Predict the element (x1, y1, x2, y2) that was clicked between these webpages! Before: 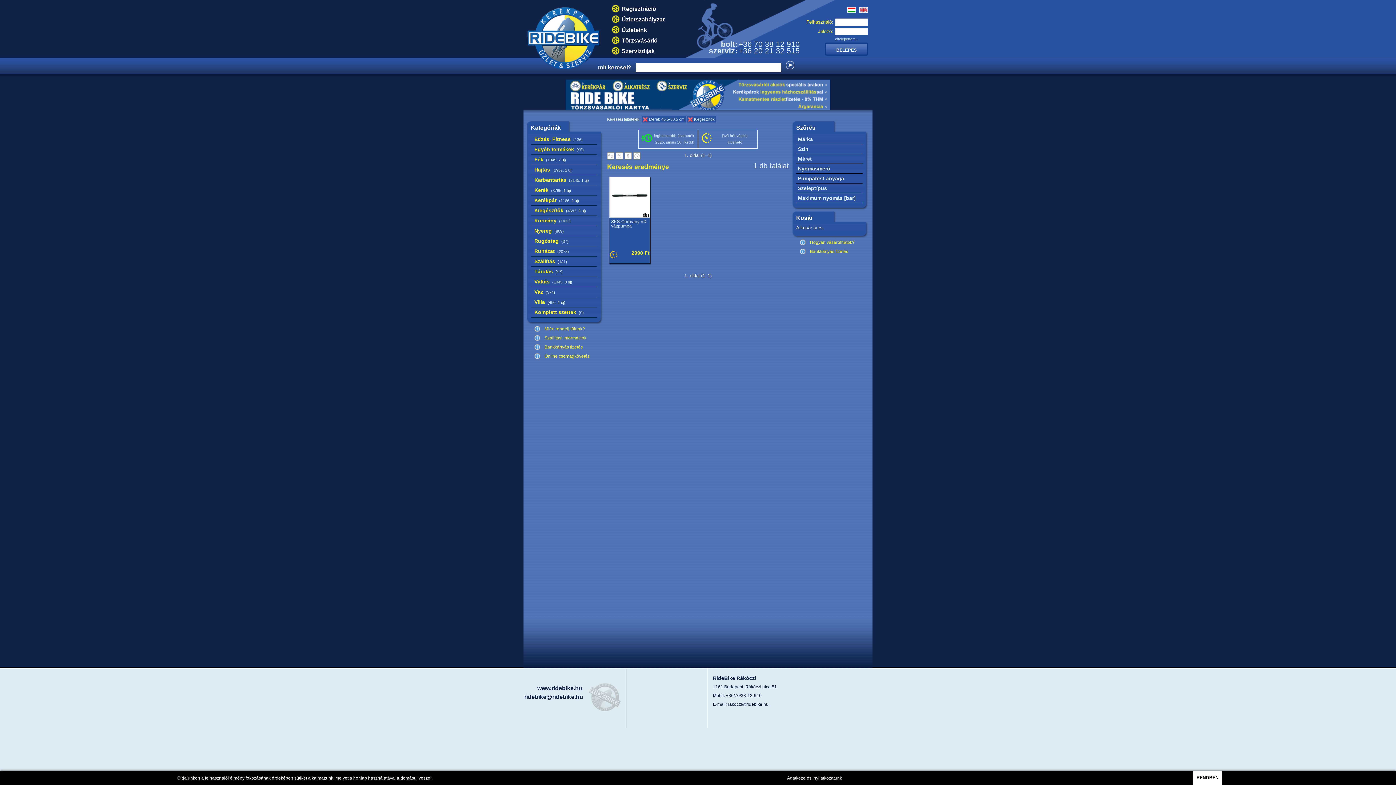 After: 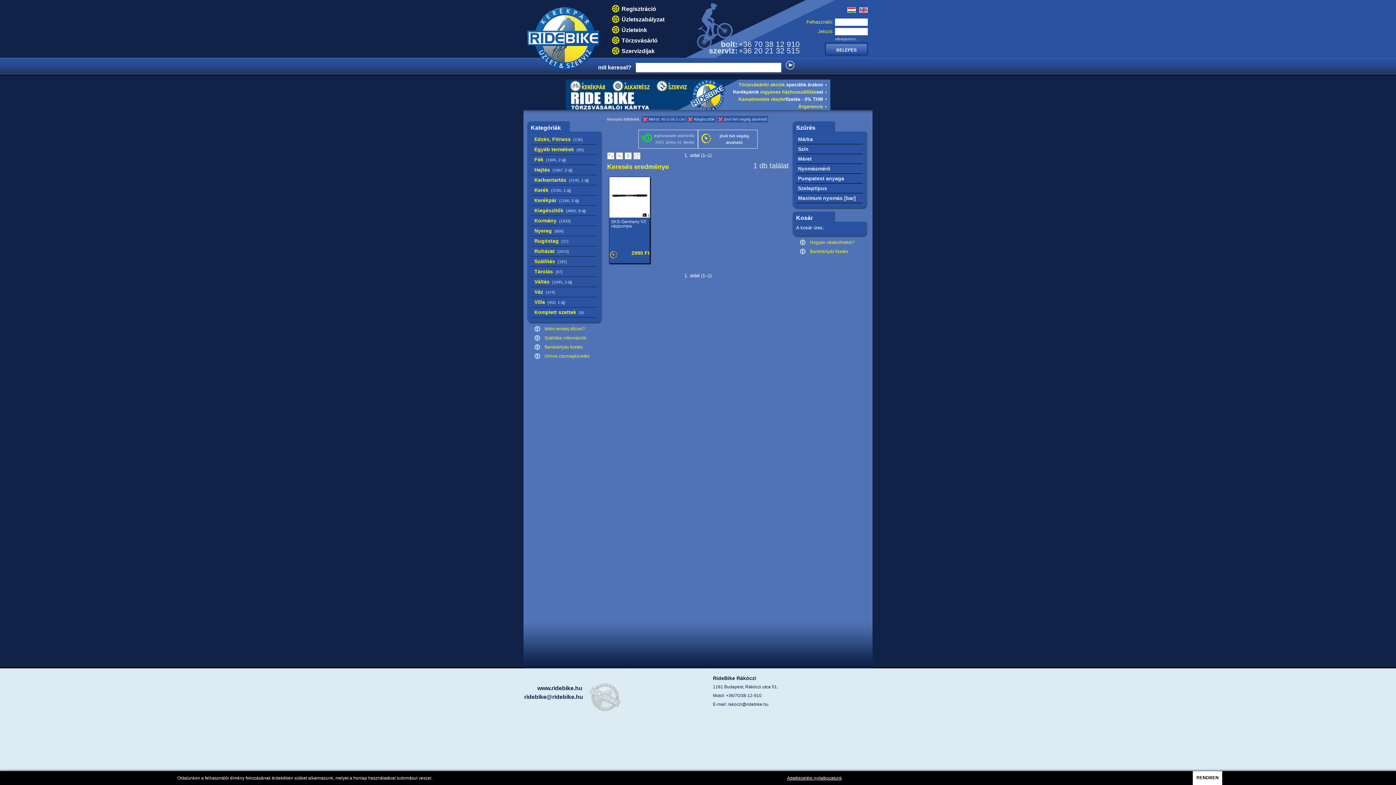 Action: label: jövő hét végéig átvehető bbox: (698, 129, 757, 148)